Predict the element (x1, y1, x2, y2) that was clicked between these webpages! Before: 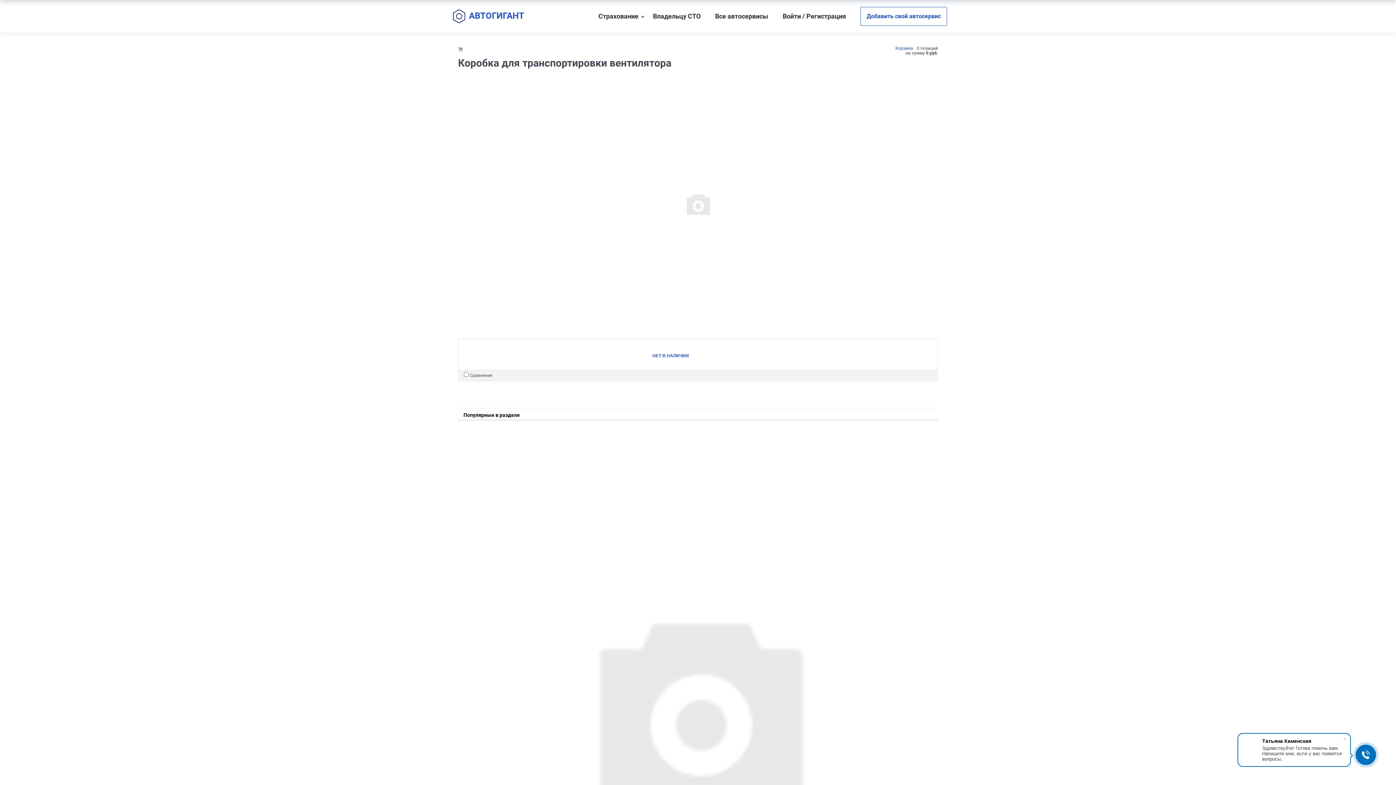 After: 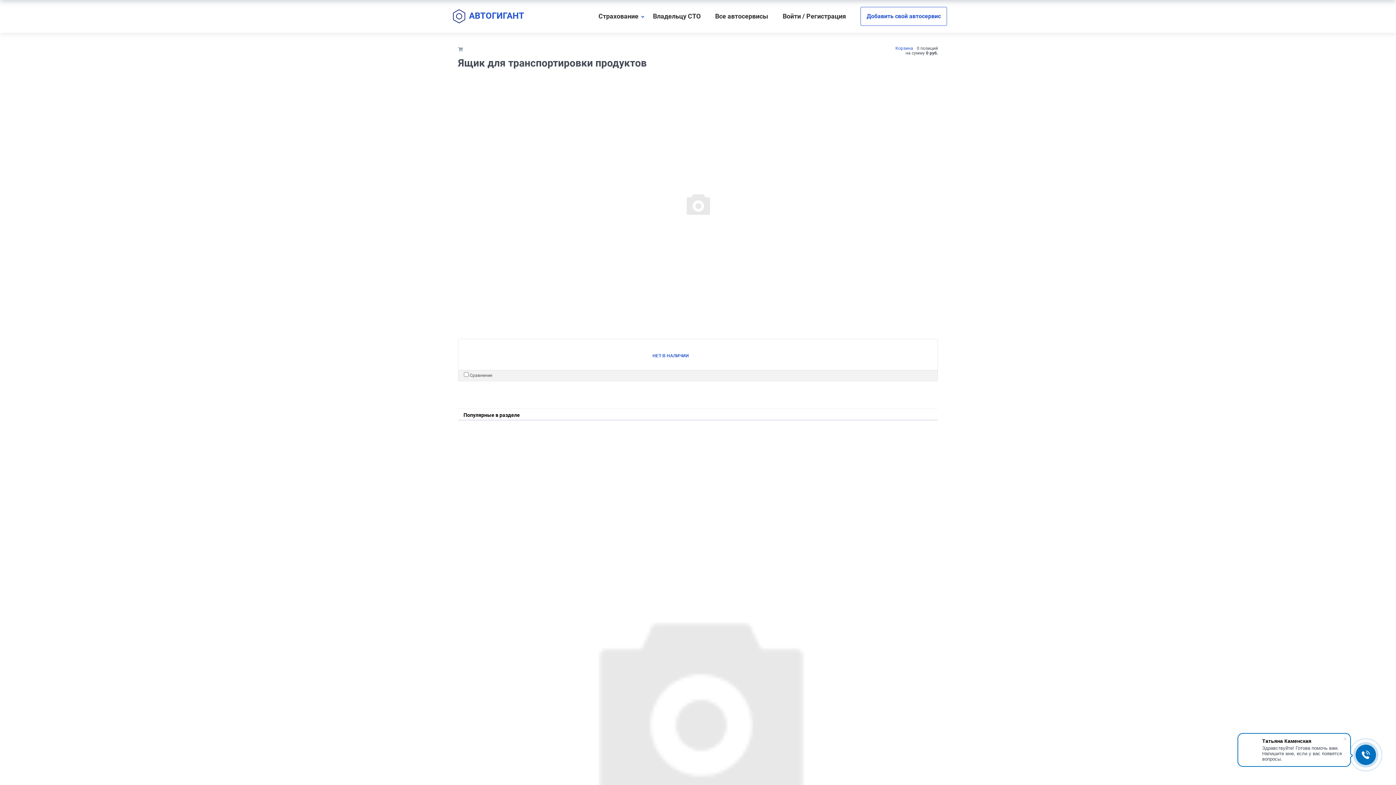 Action: bbox: (458, 428, 937, 984)